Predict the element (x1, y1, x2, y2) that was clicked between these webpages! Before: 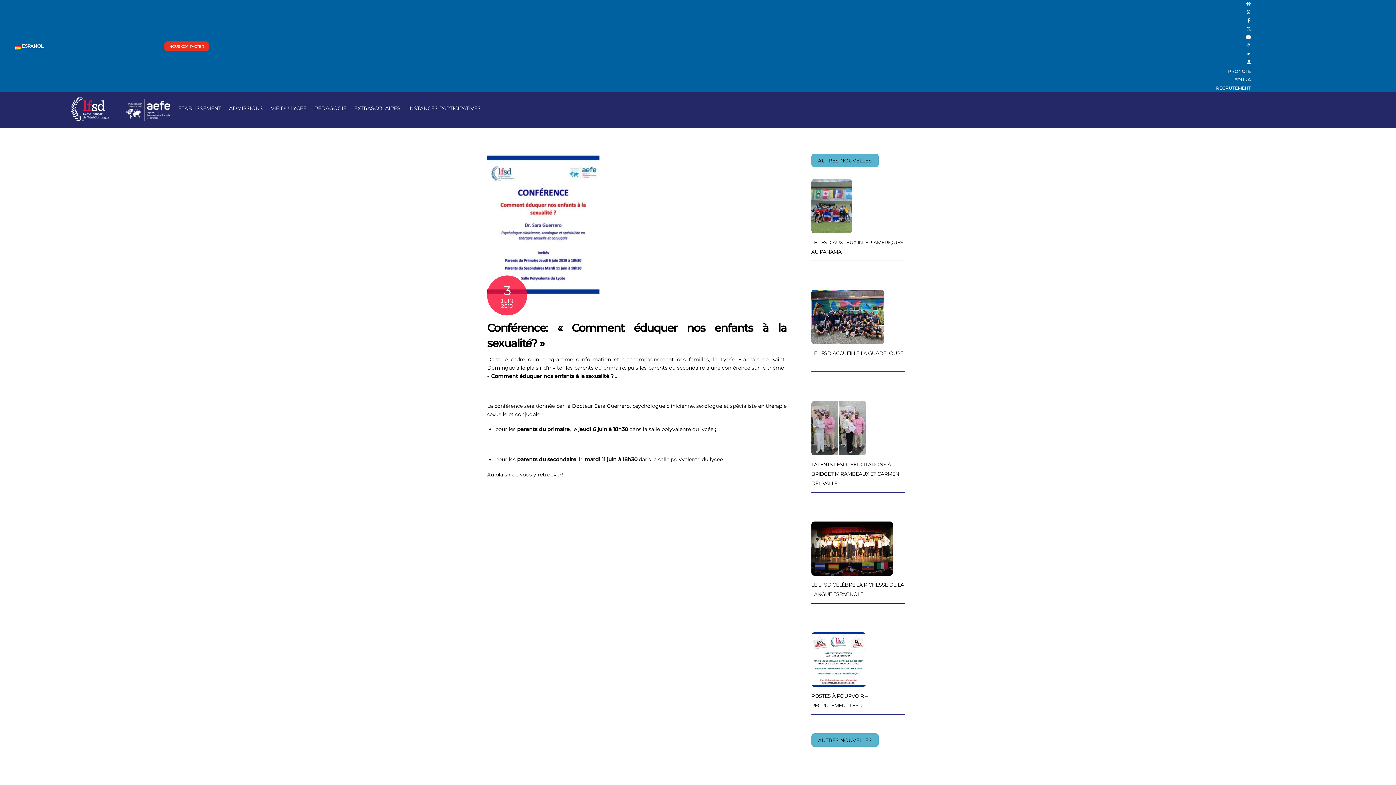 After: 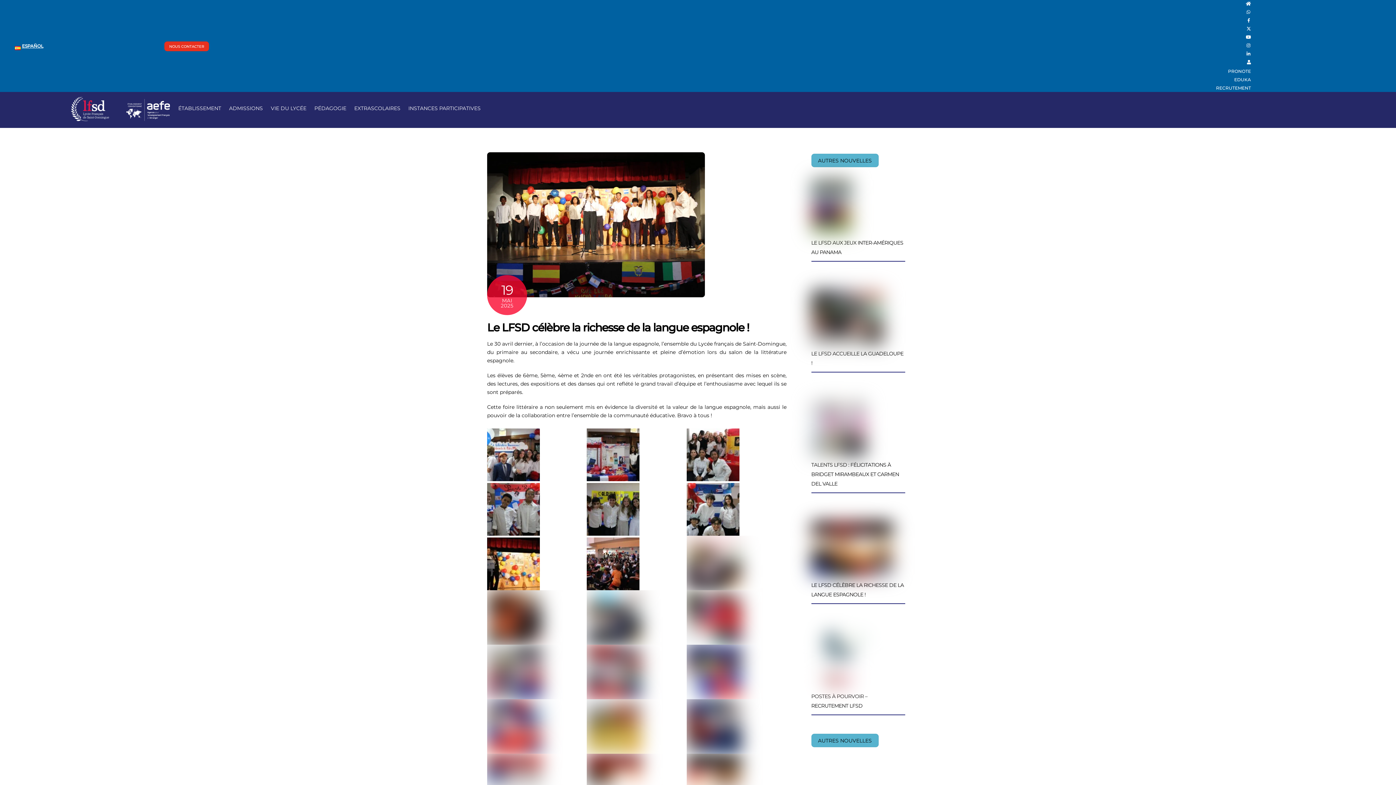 Action: bbox: (811, 568, 892, 574)